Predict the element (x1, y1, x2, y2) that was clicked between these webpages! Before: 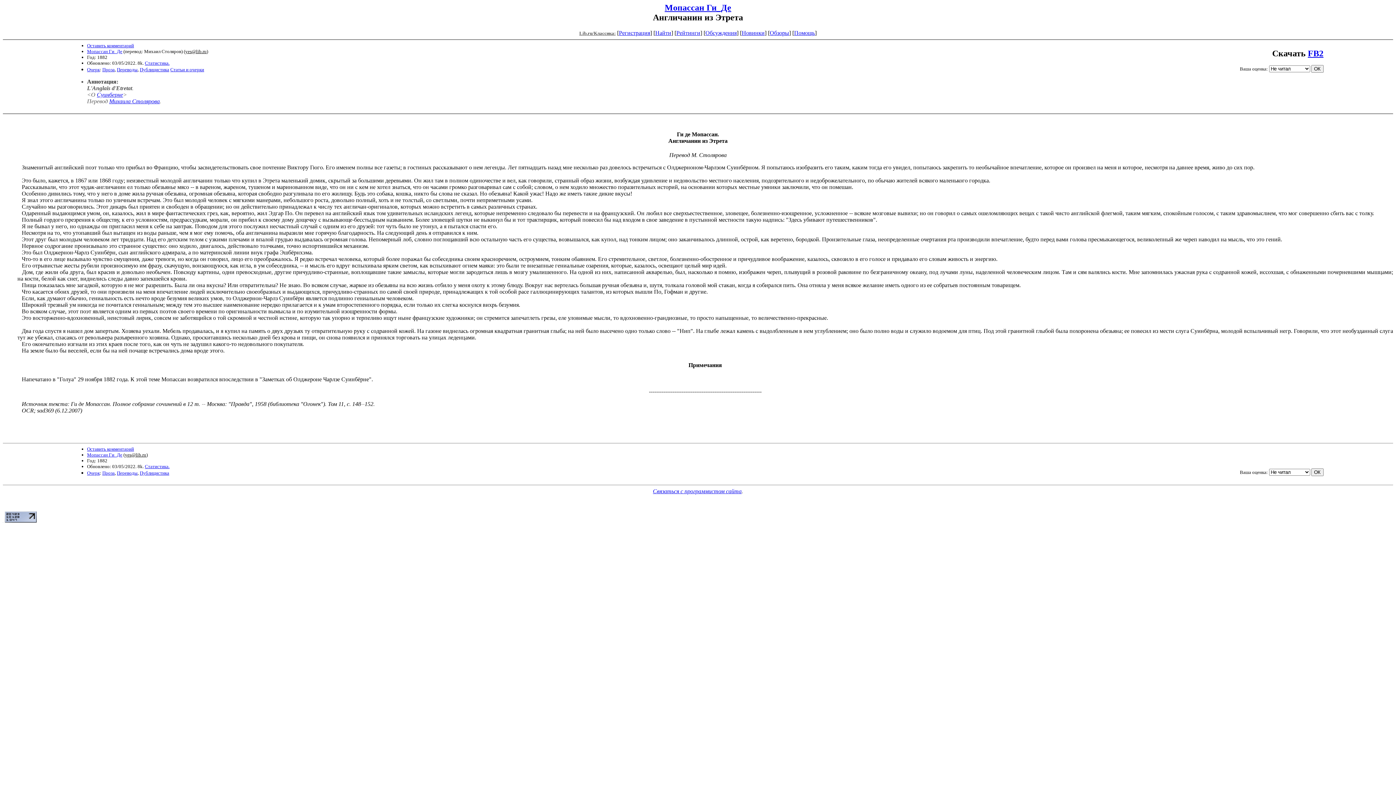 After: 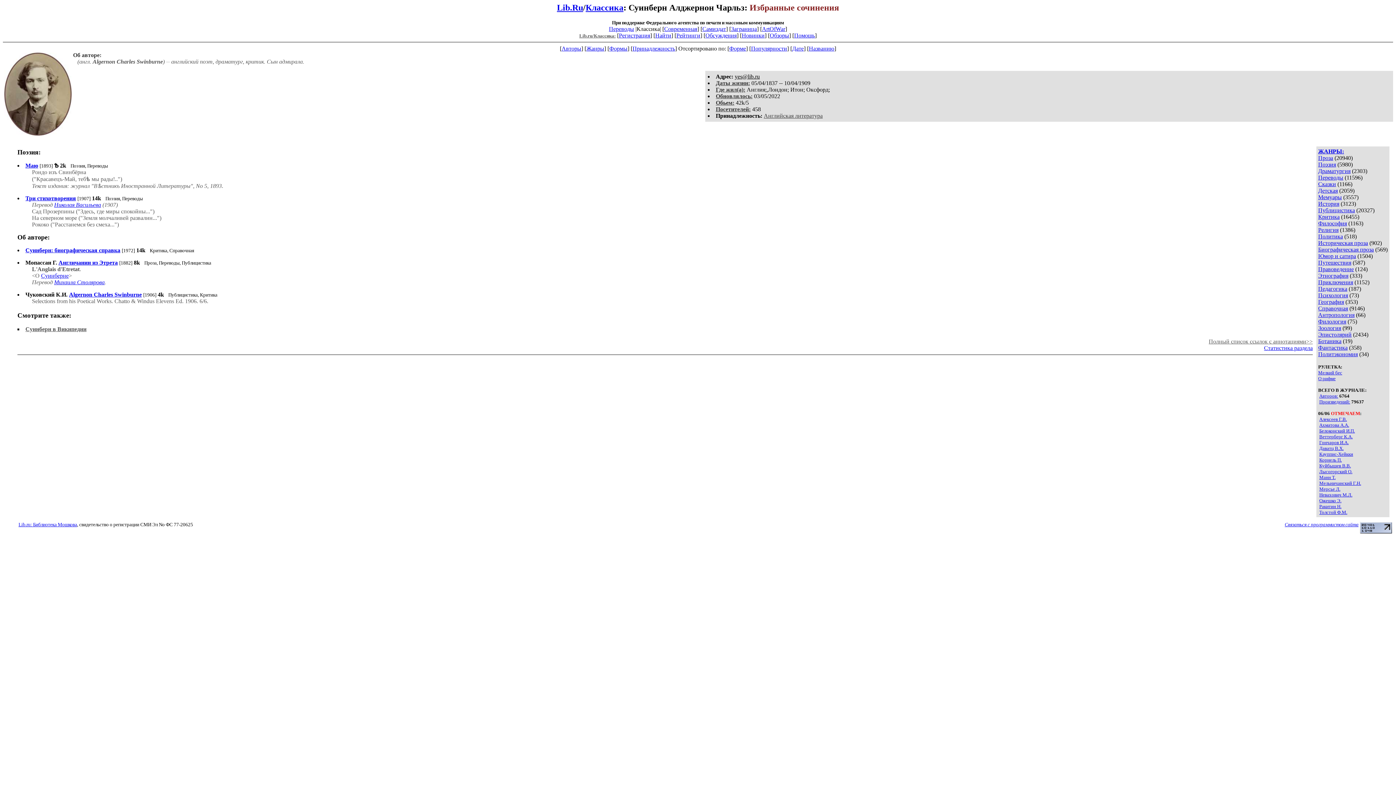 Action: label: Суинберне bbox: (96, 91, 123, 97)